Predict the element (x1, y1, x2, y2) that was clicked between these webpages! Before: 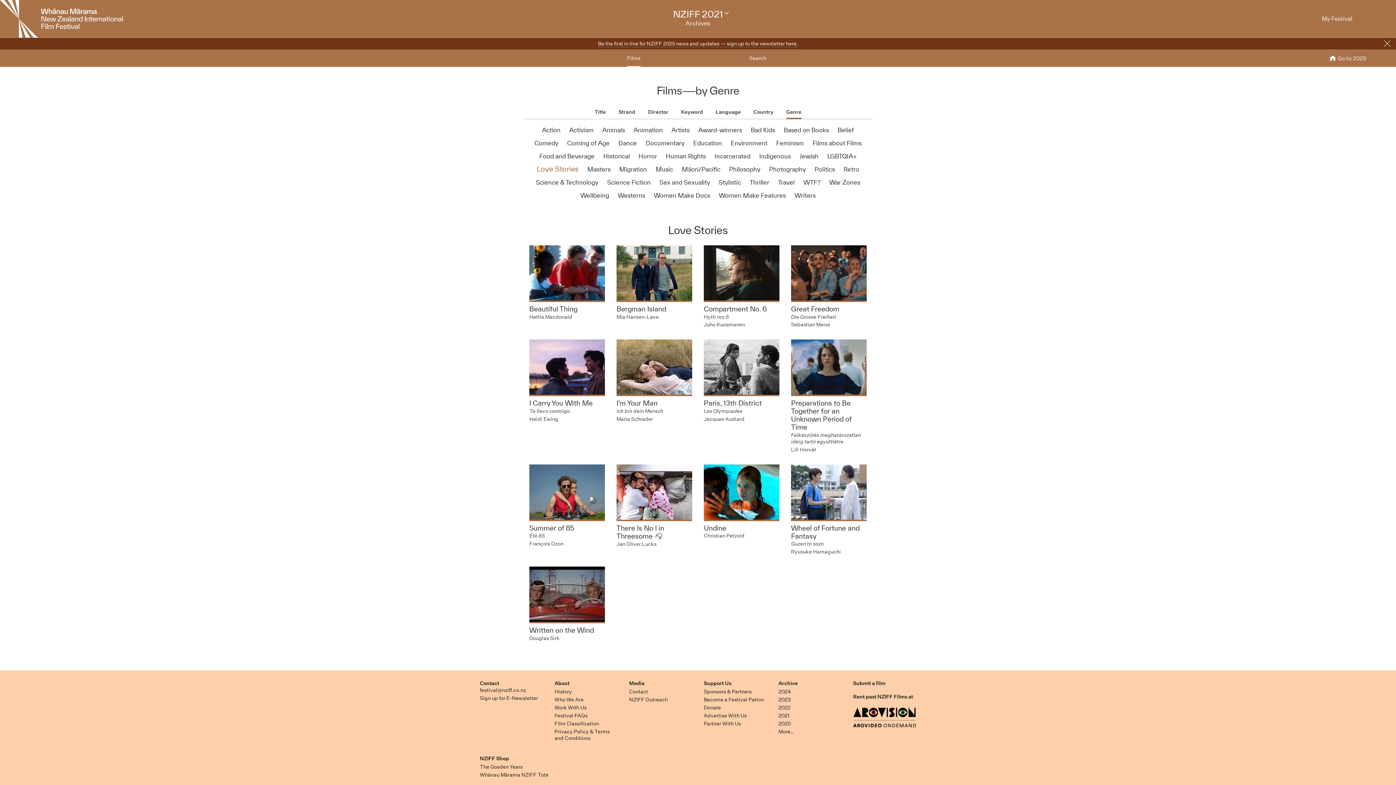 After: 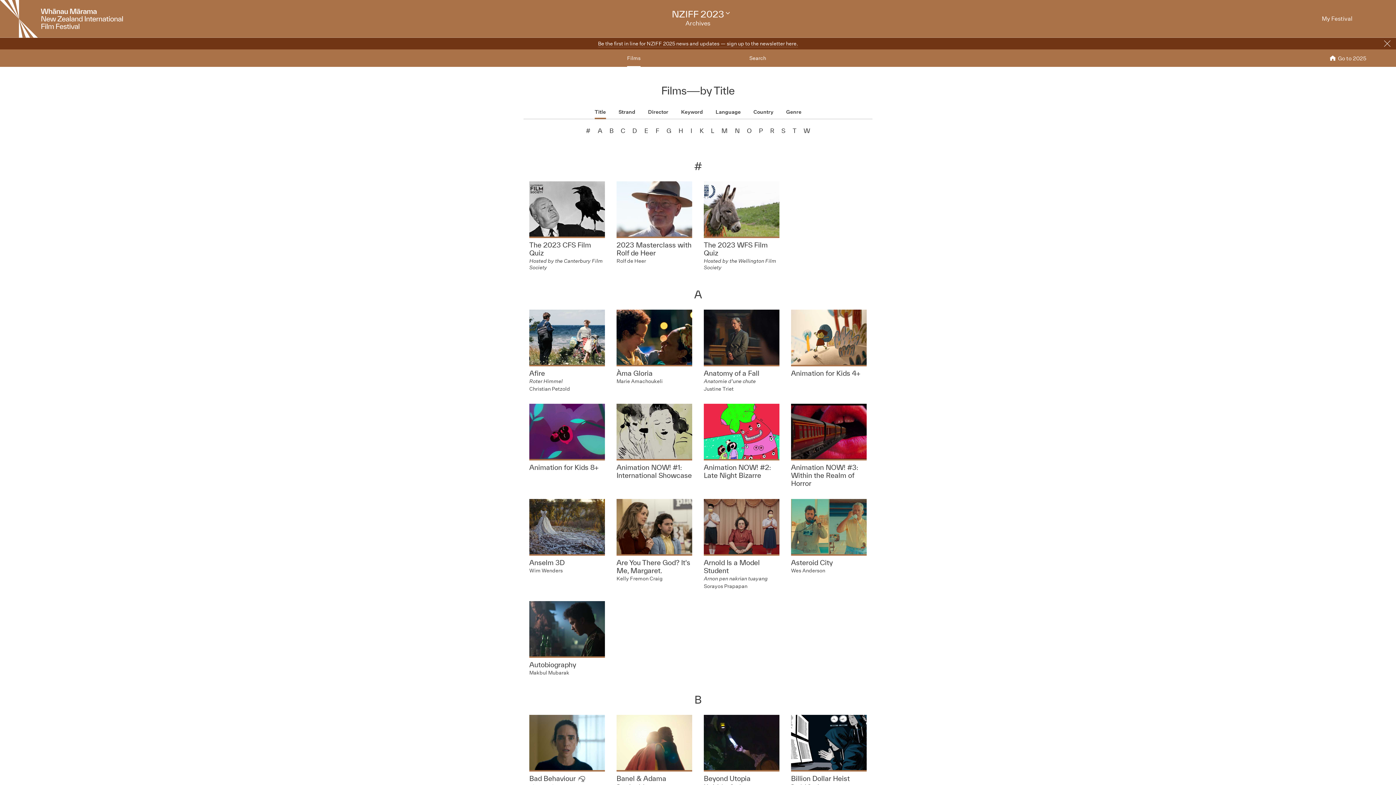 Action: bbox: (778, 696, 791, 703) label: 2023